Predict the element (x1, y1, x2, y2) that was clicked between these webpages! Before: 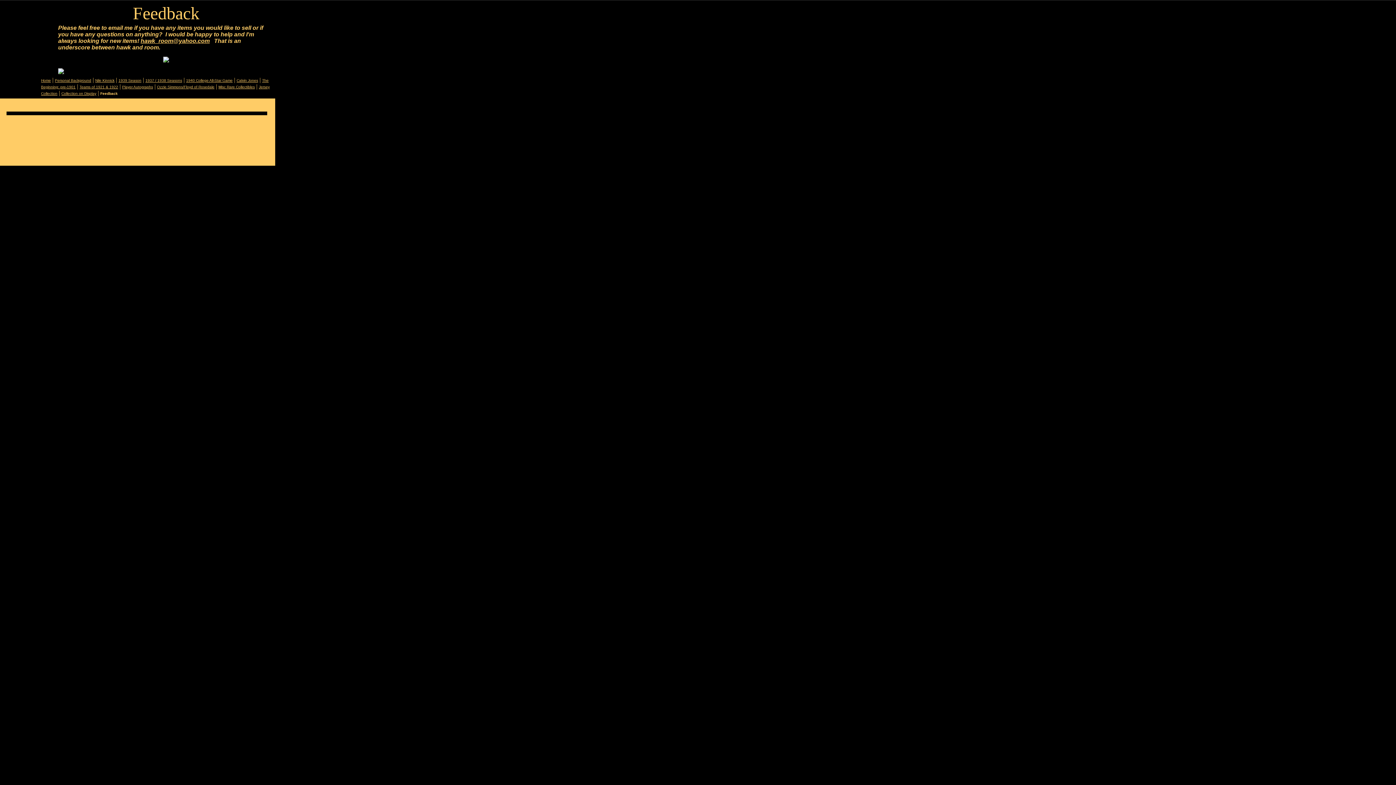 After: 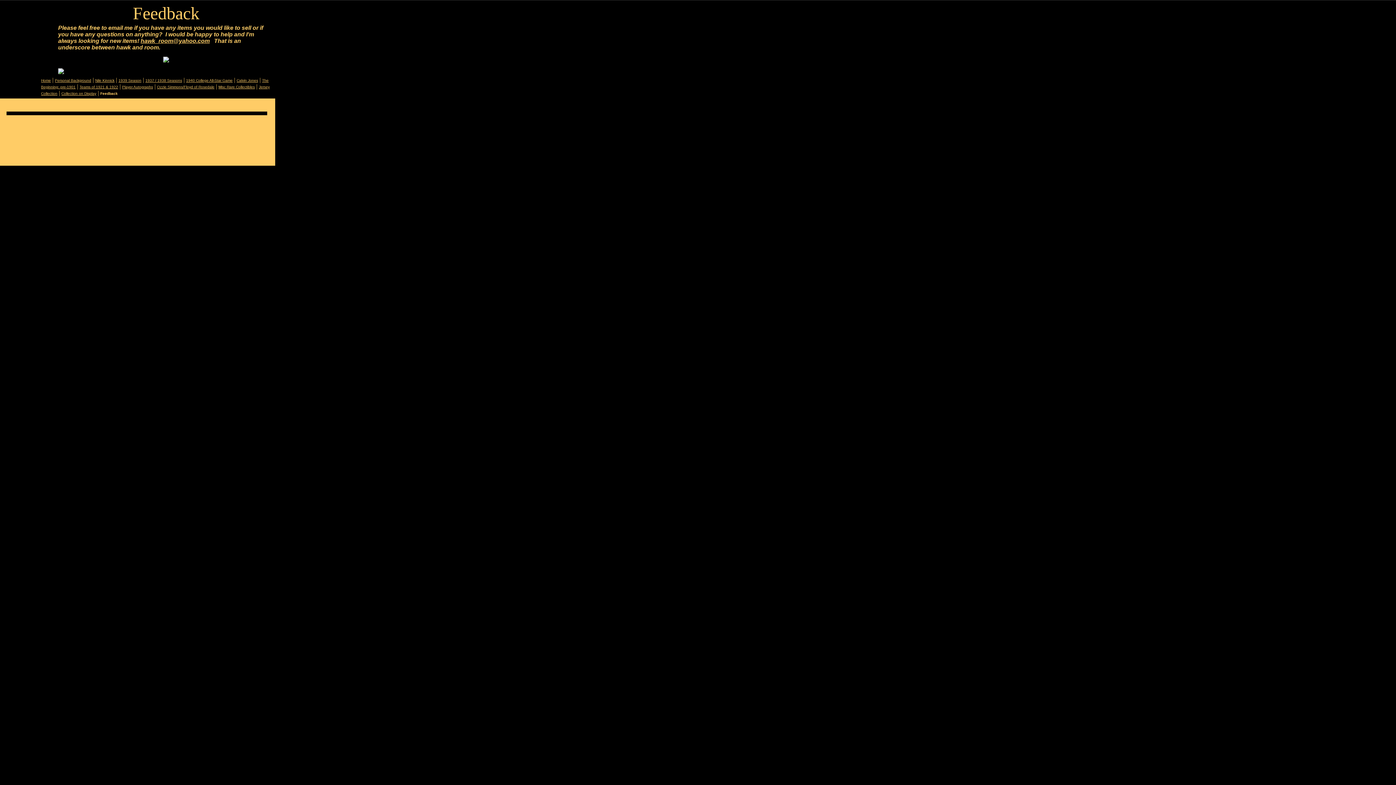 Action: label: hawk_room@yahoo.com bbox: (140, 37, 209, 44)